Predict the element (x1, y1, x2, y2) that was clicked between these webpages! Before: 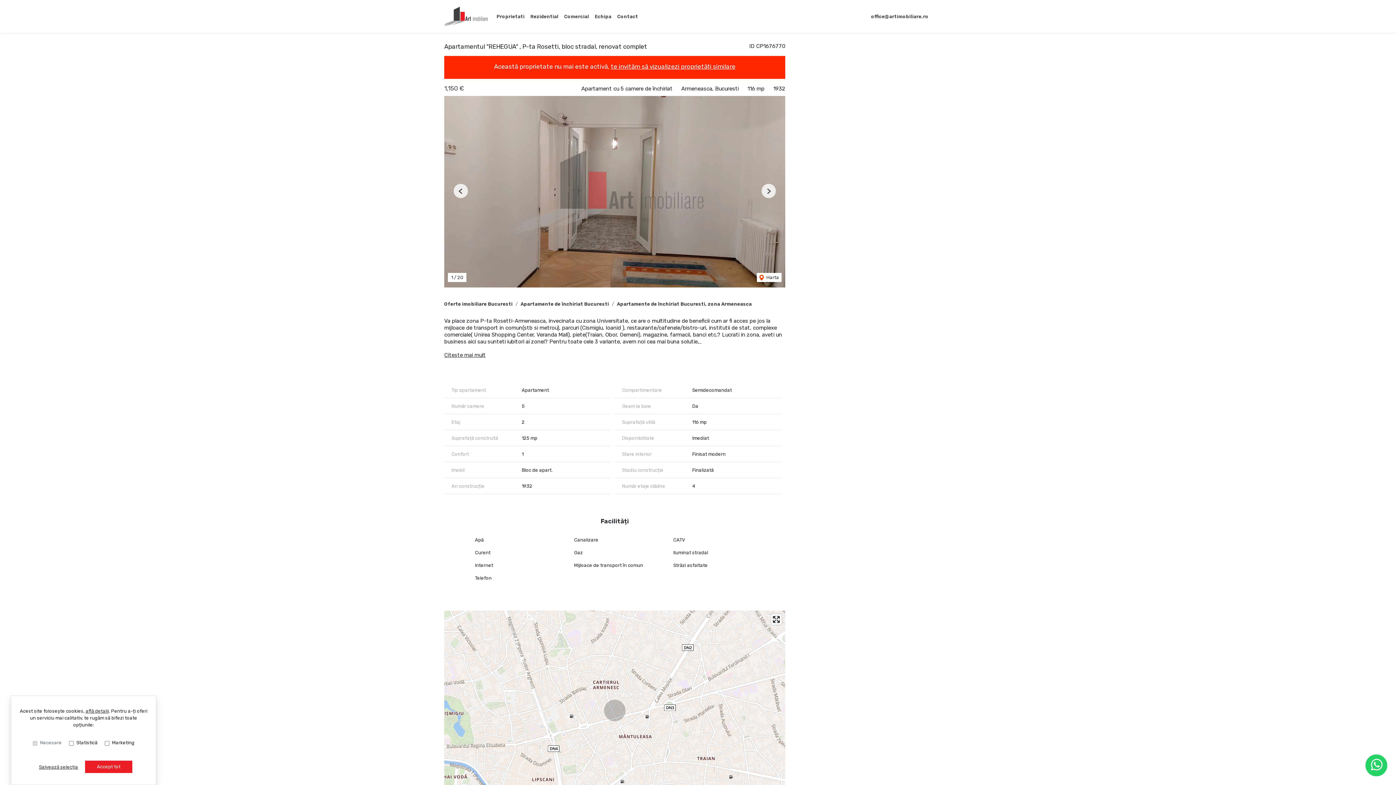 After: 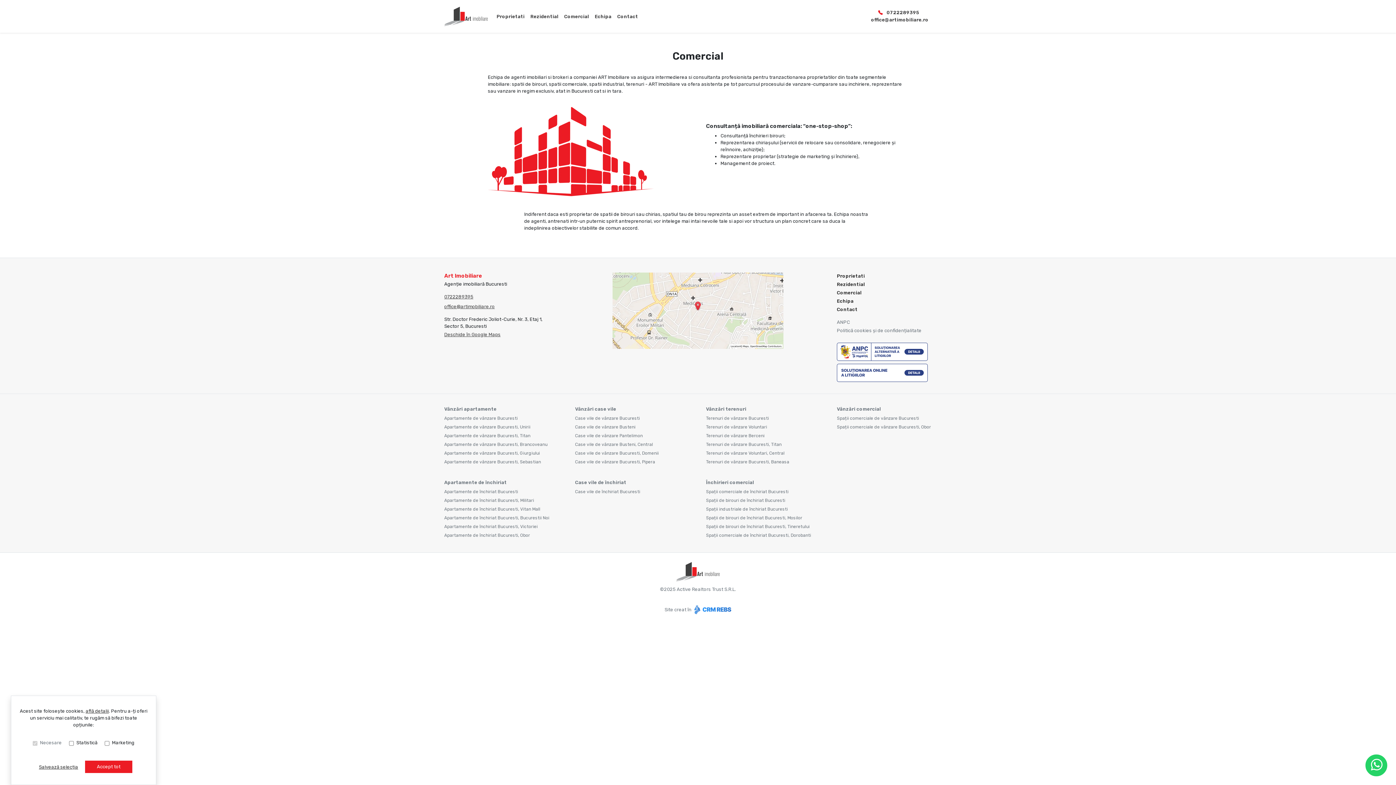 Action: bbox: (561, 10, 592, 22) label: Comercial